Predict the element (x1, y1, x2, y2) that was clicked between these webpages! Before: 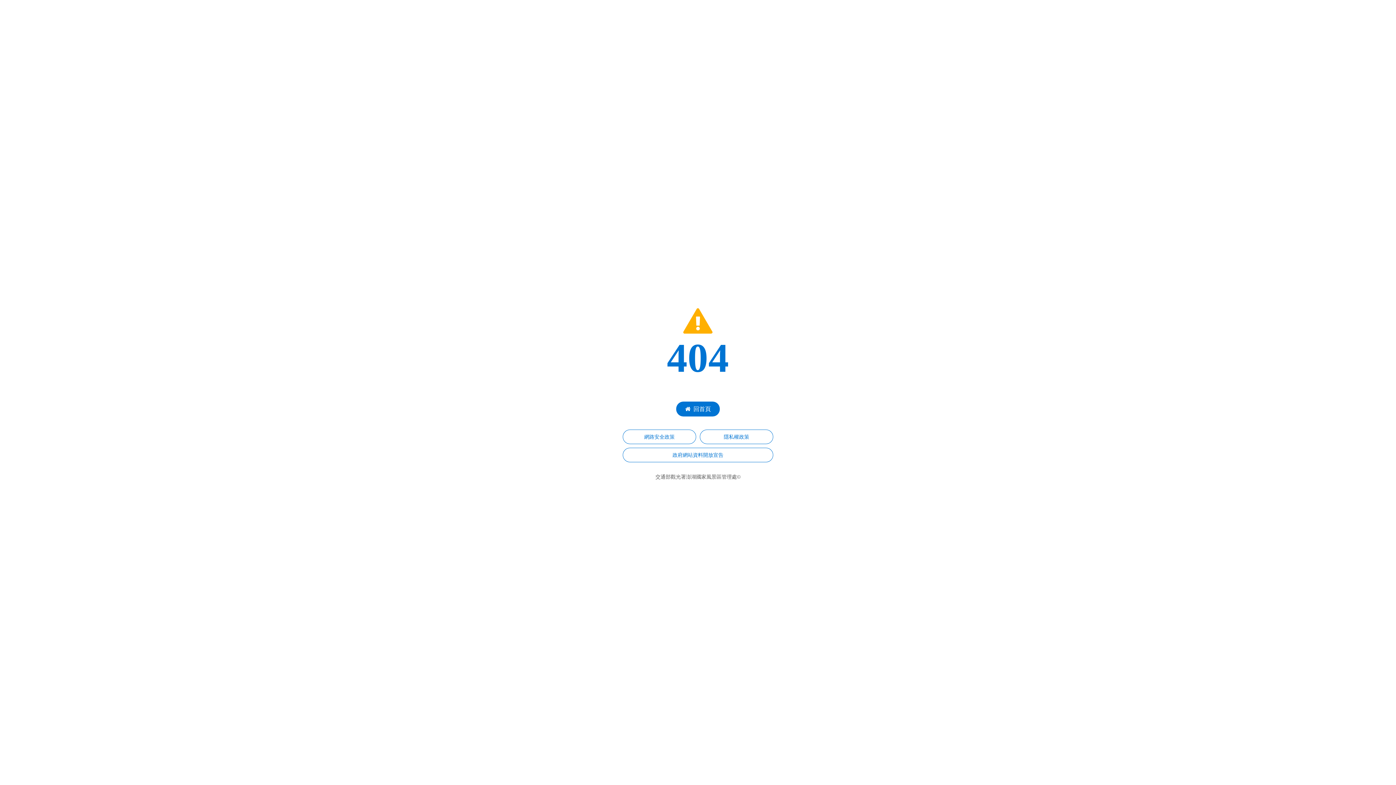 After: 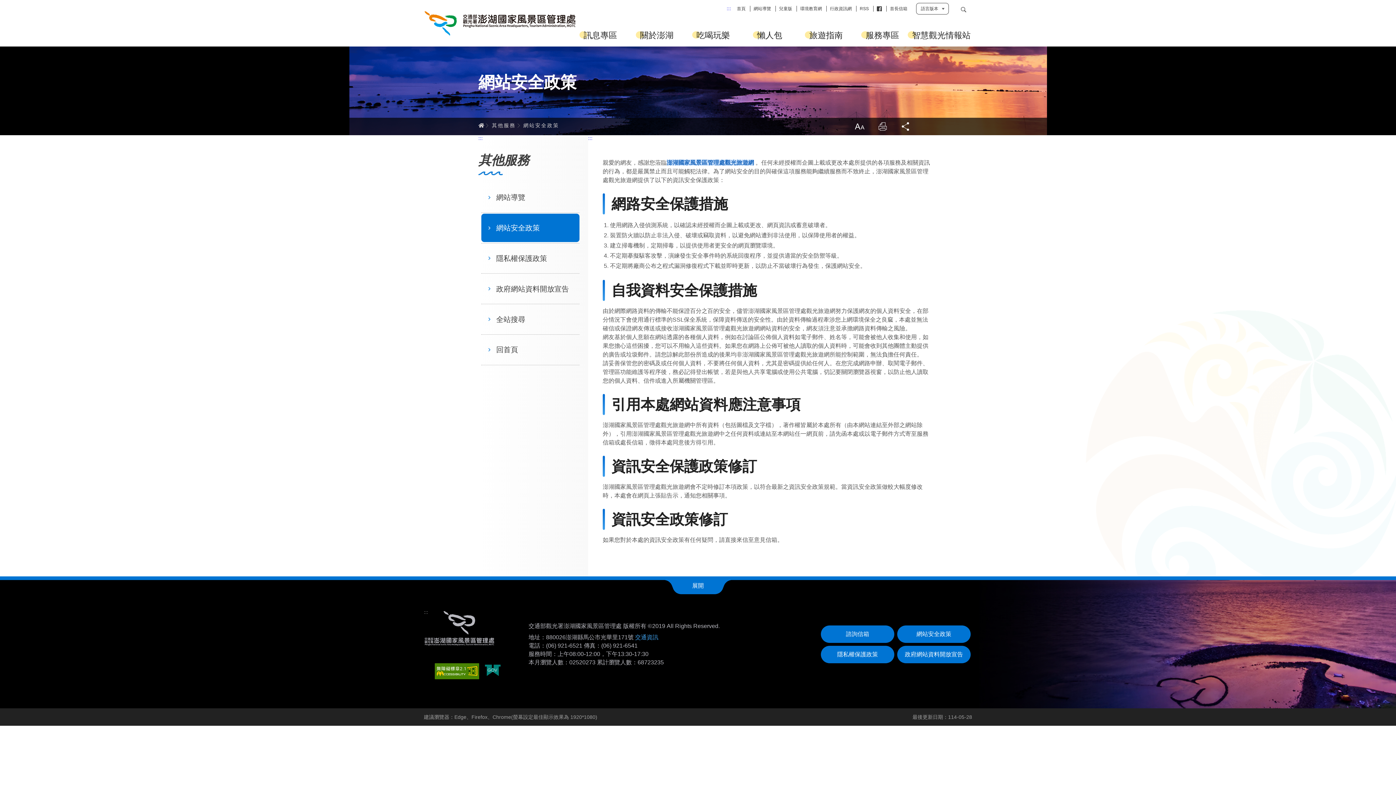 Action: label: 網路安全政策 bbox: (622, 429, 696, 444)